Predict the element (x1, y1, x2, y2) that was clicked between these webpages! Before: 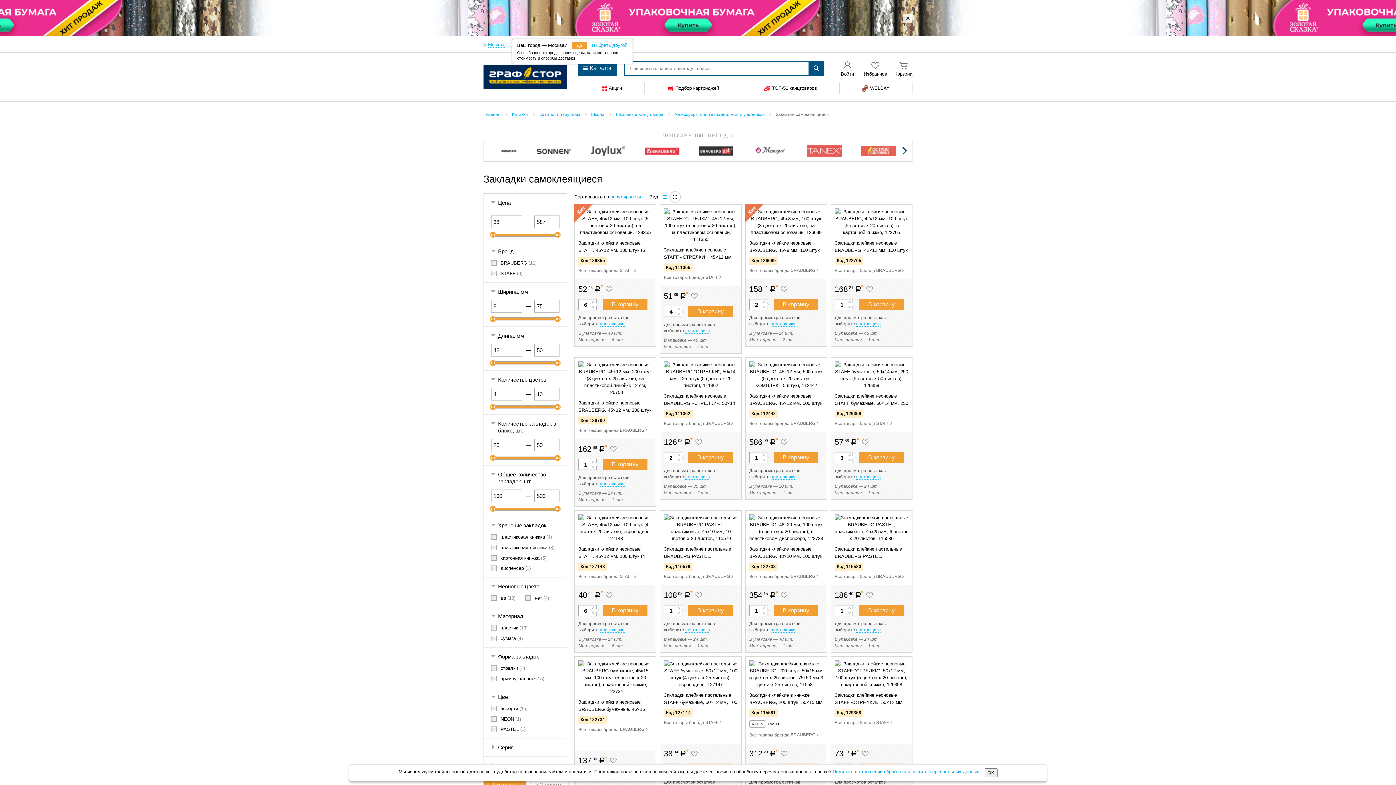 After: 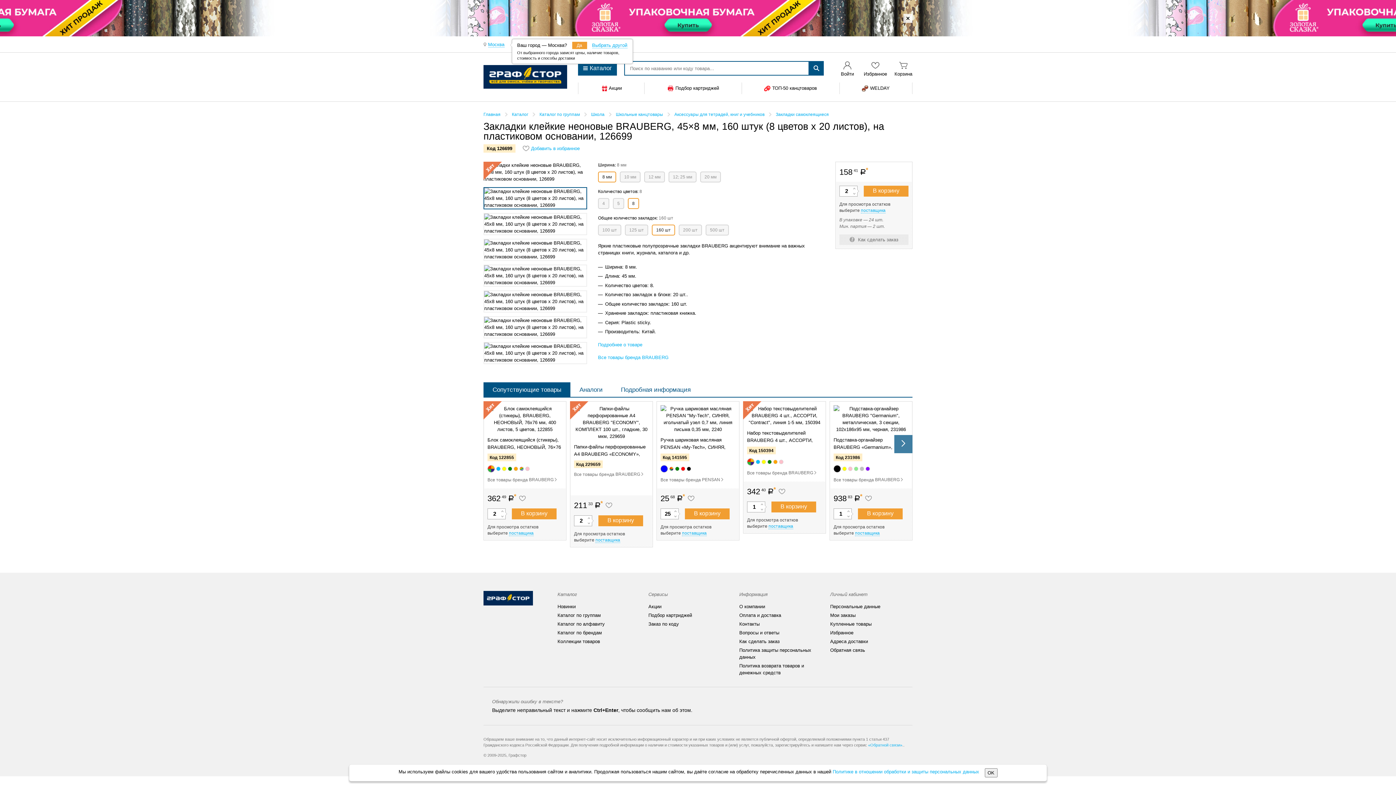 Action: label: Закладки клейкие неоновые BRAUBERG, 45×8 мм, 160 штук (8 цветов х 20 листов), на пластиковом основании, 126699 bbox: (749, 207, 823, 254)